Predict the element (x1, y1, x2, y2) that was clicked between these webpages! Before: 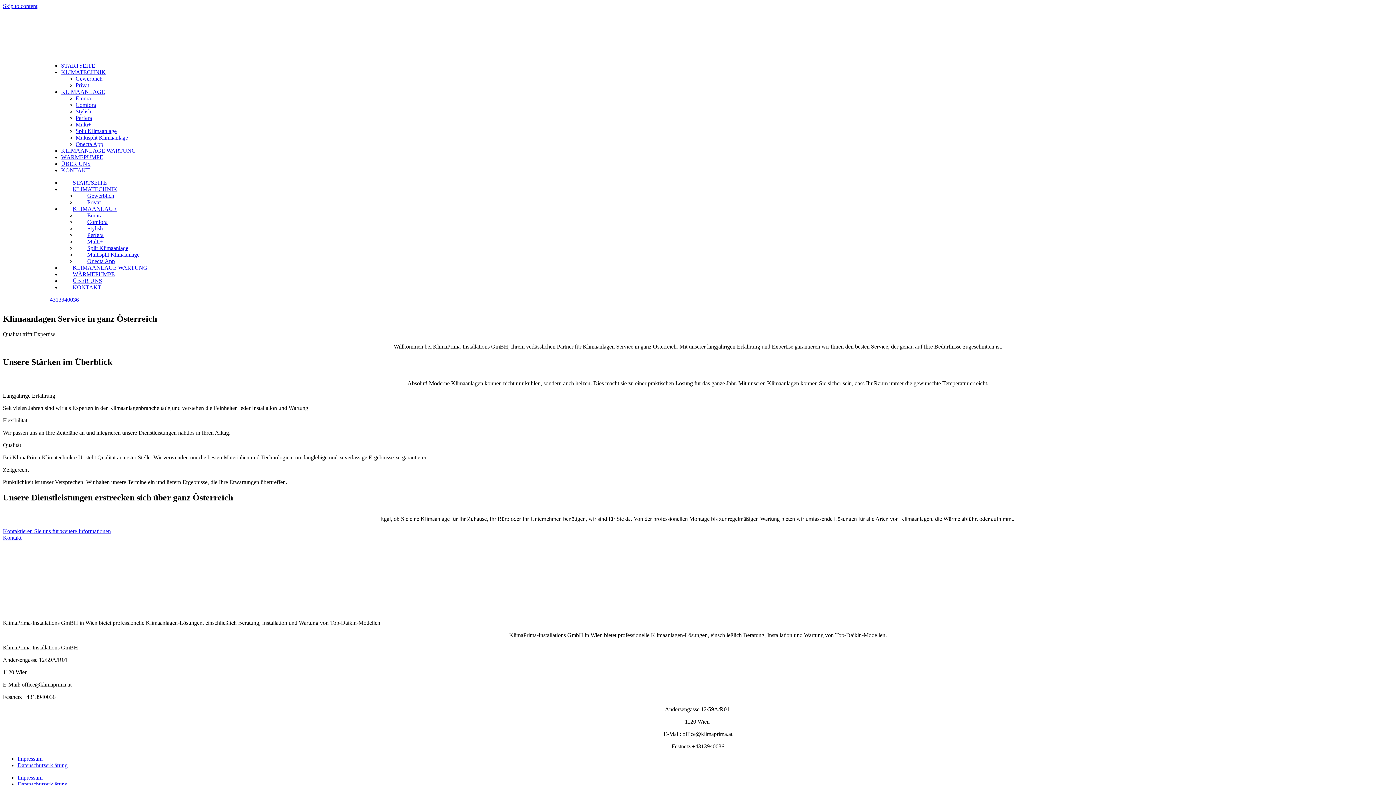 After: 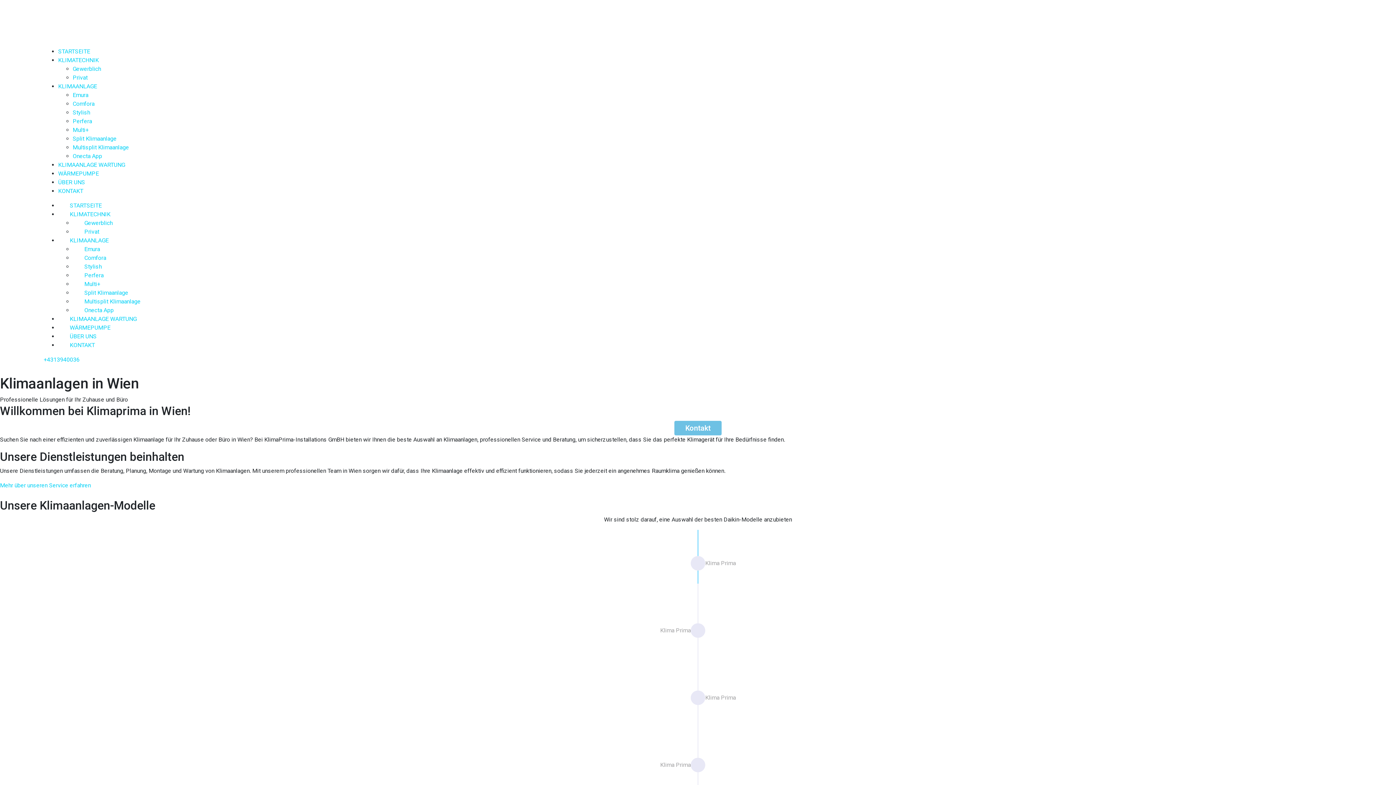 Action: label: STARTSEITE bbox: (61, 176, 118, 188)